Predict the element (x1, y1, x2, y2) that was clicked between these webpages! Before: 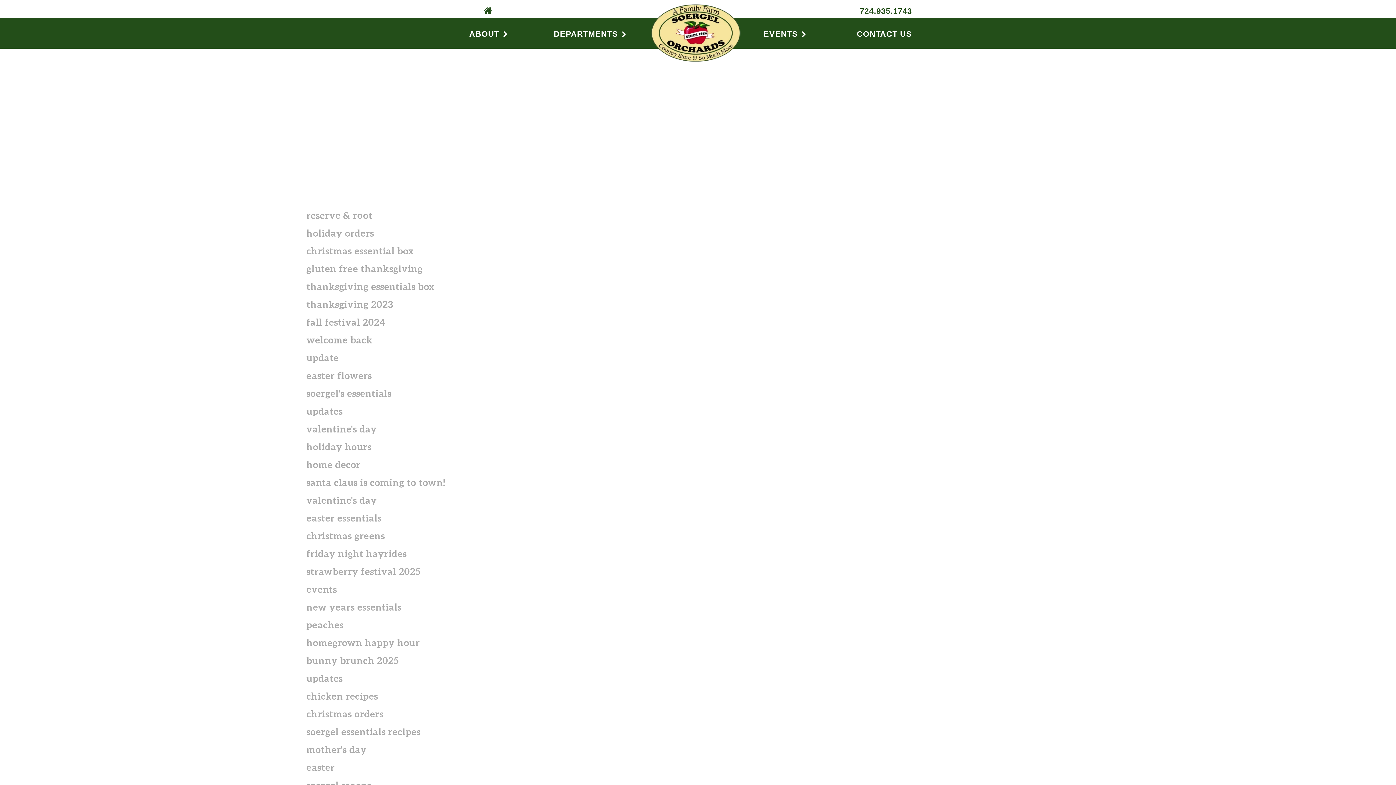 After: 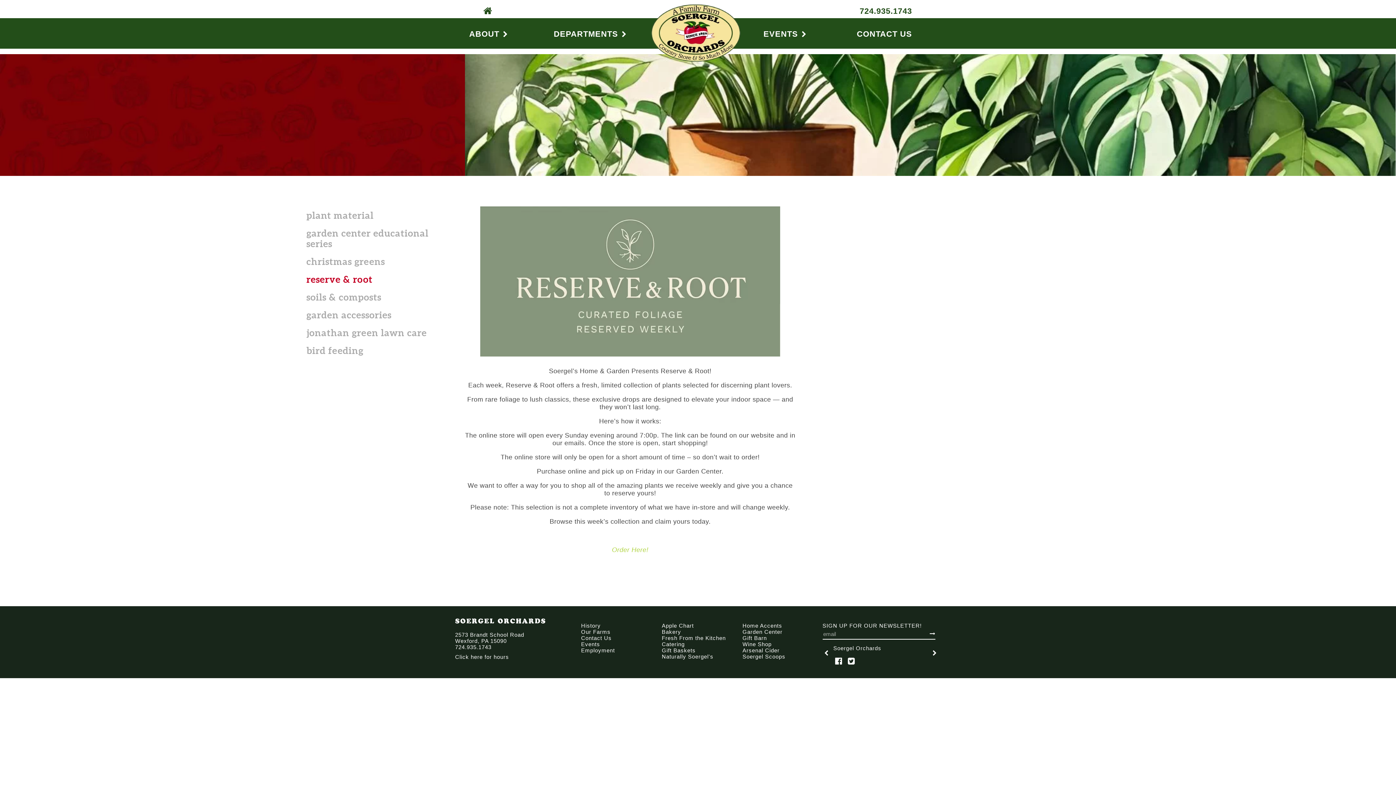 Action: label: reserve & root bbox: (306, 210, 372, 220)